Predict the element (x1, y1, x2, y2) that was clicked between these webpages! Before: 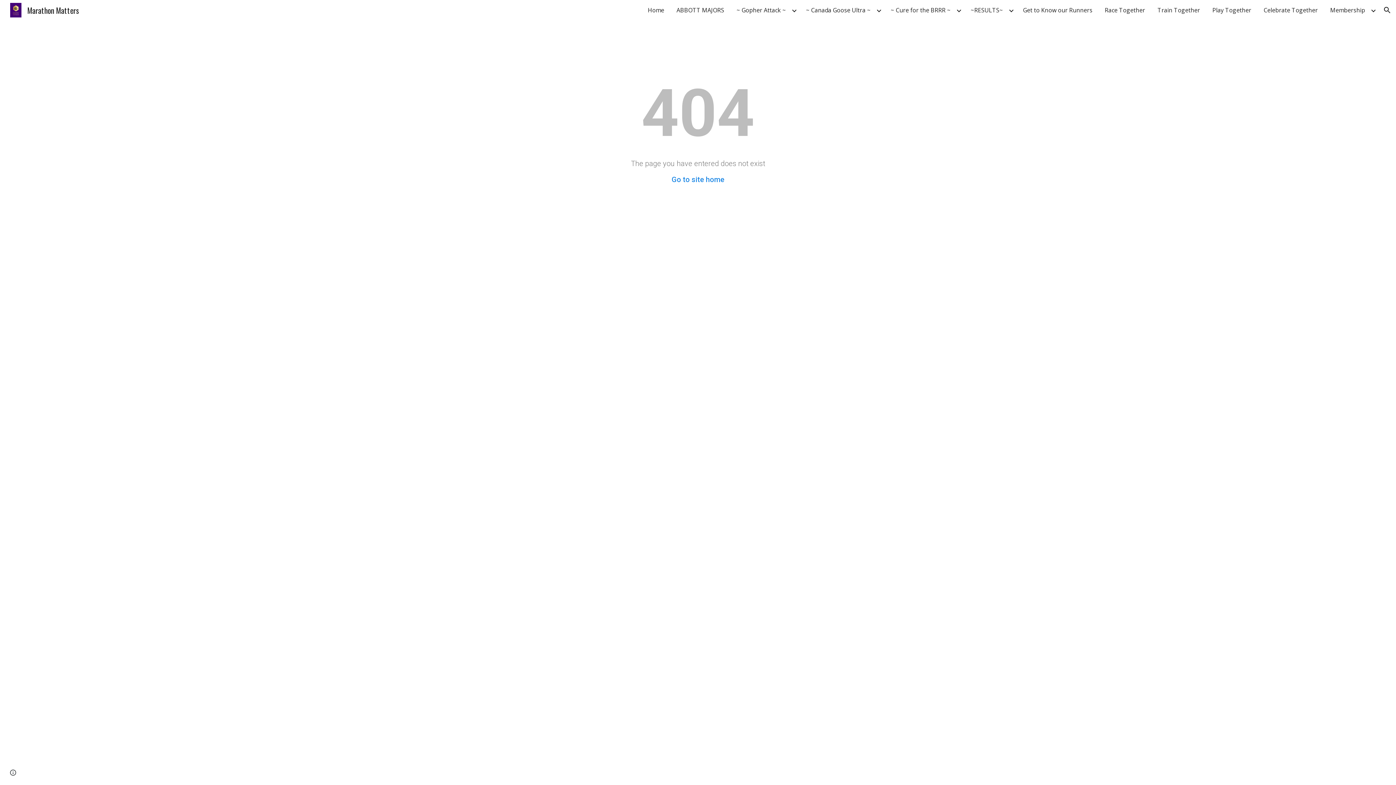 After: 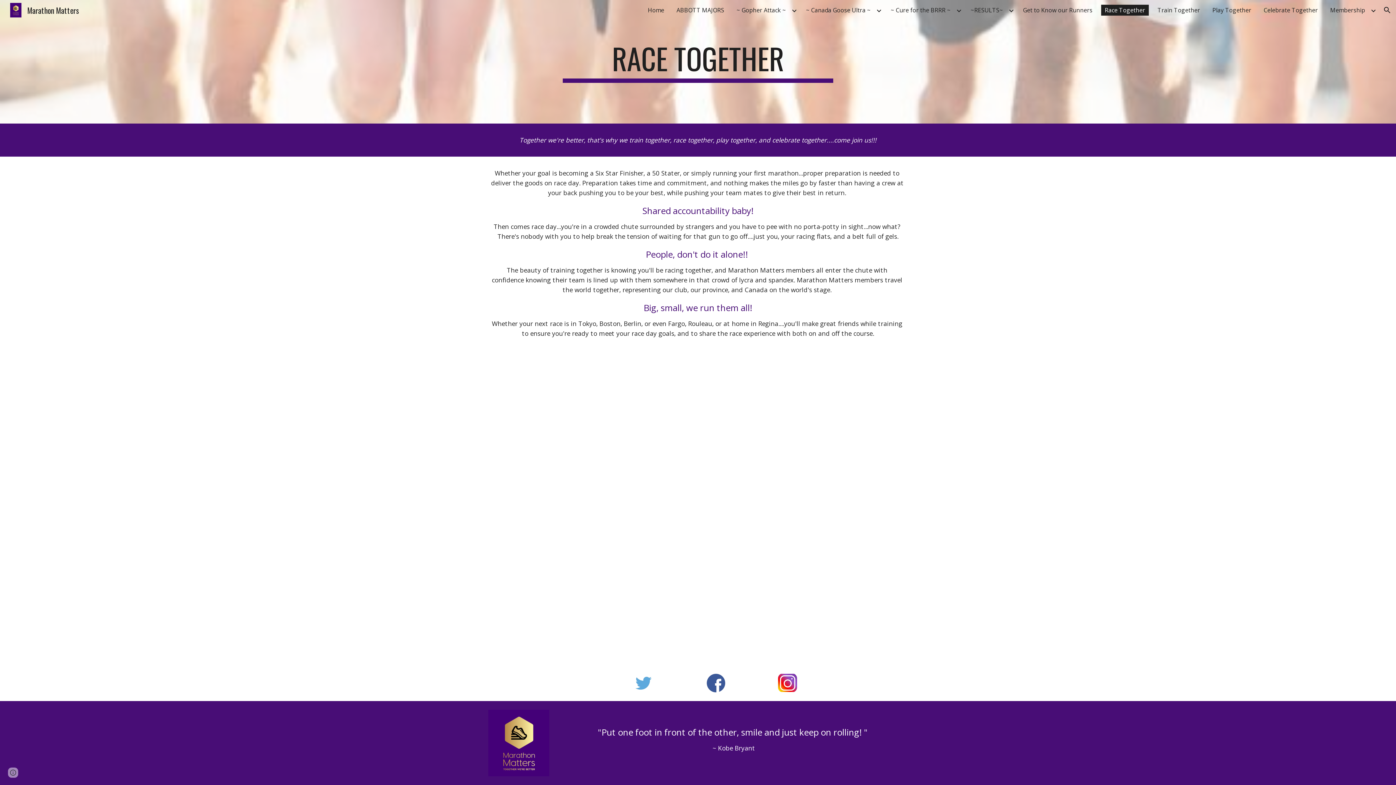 Action: bbox: (1101, 4, 1149, 15) label: Race Together